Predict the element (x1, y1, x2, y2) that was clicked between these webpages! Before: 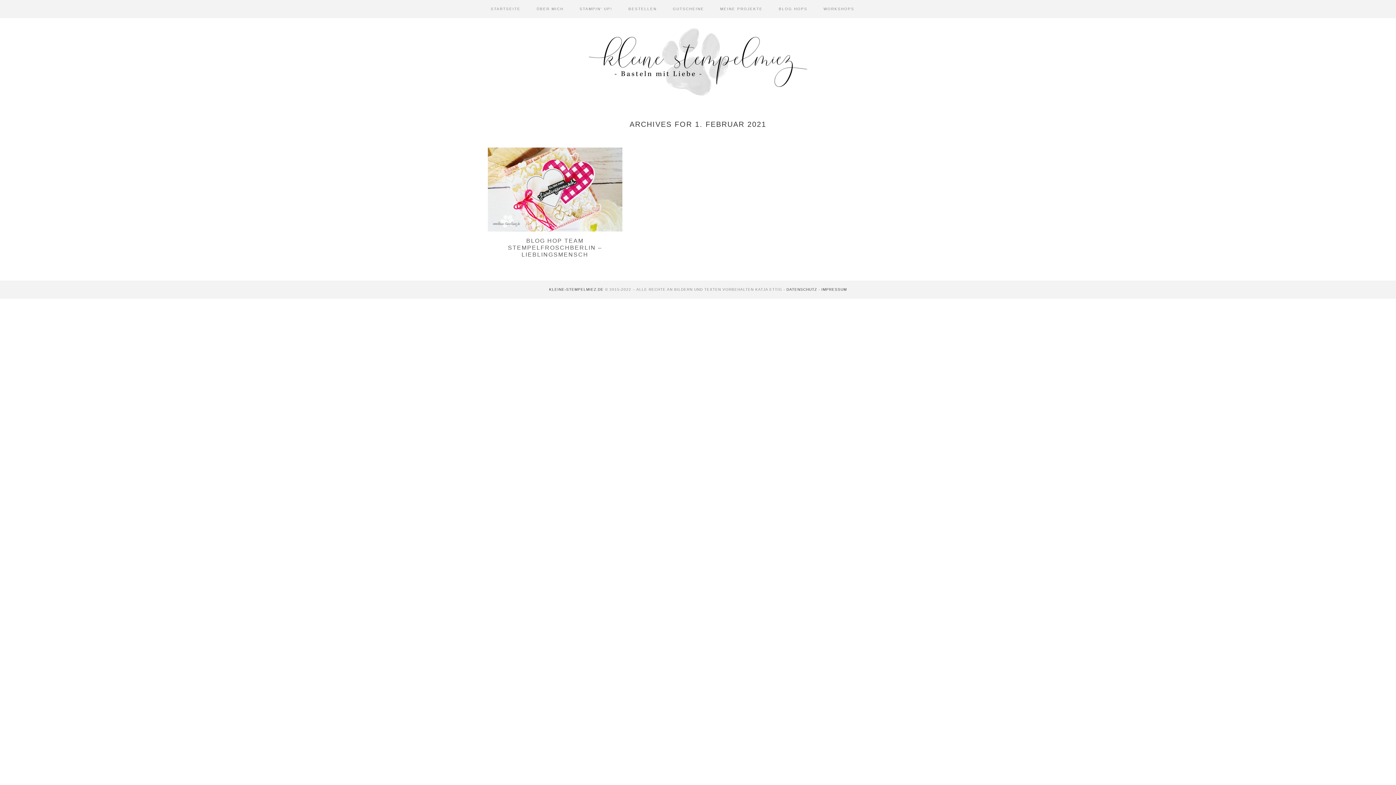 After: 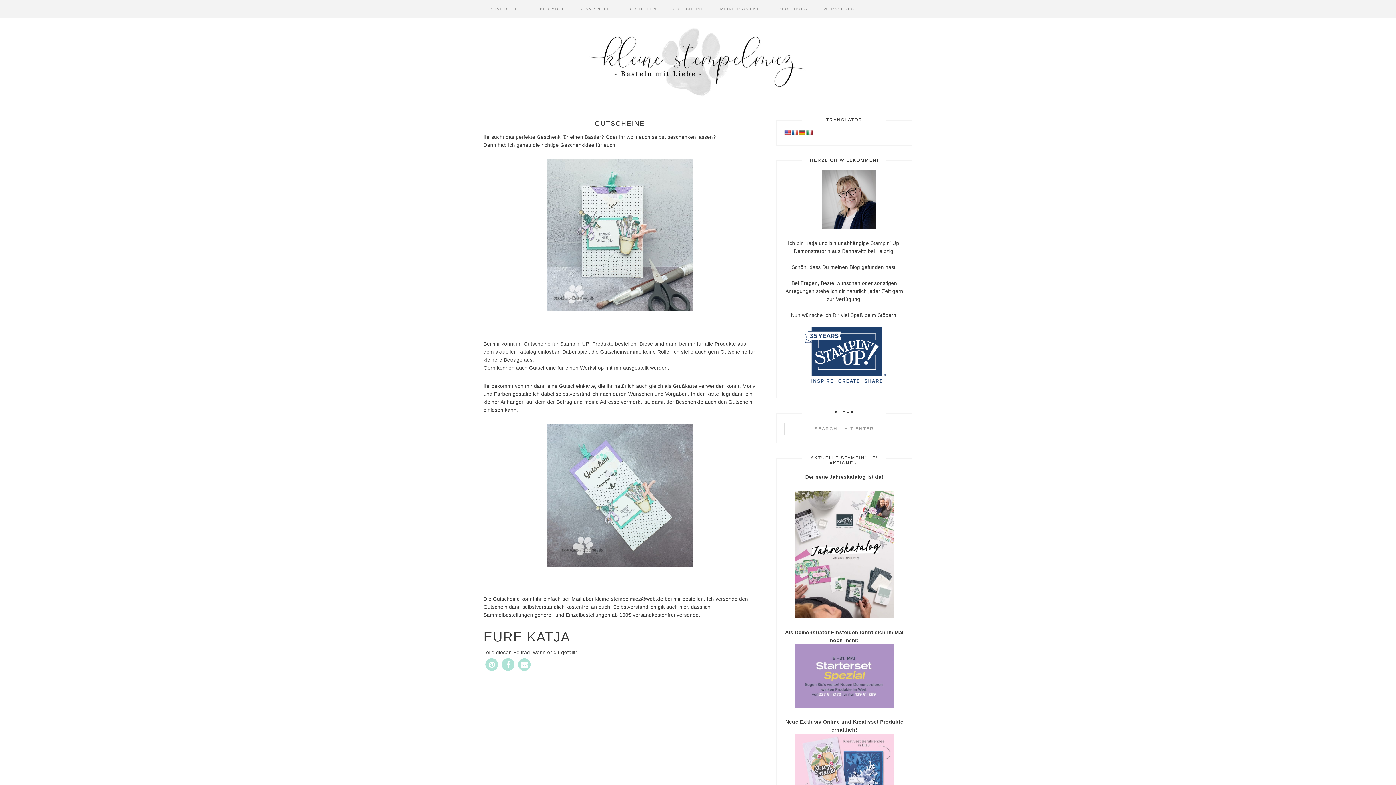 Action: bbox: (665, 0, 711, 18) label: GUTSCHEINE